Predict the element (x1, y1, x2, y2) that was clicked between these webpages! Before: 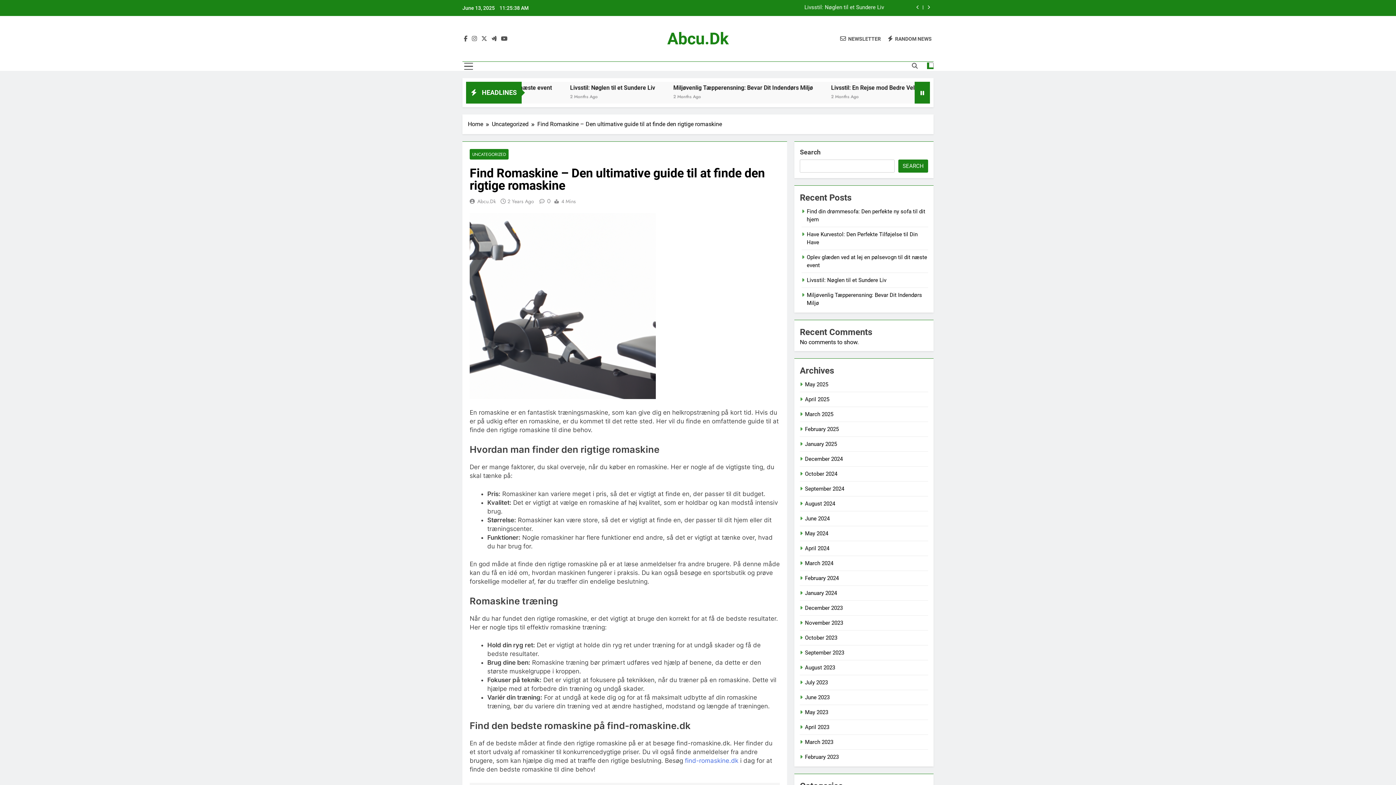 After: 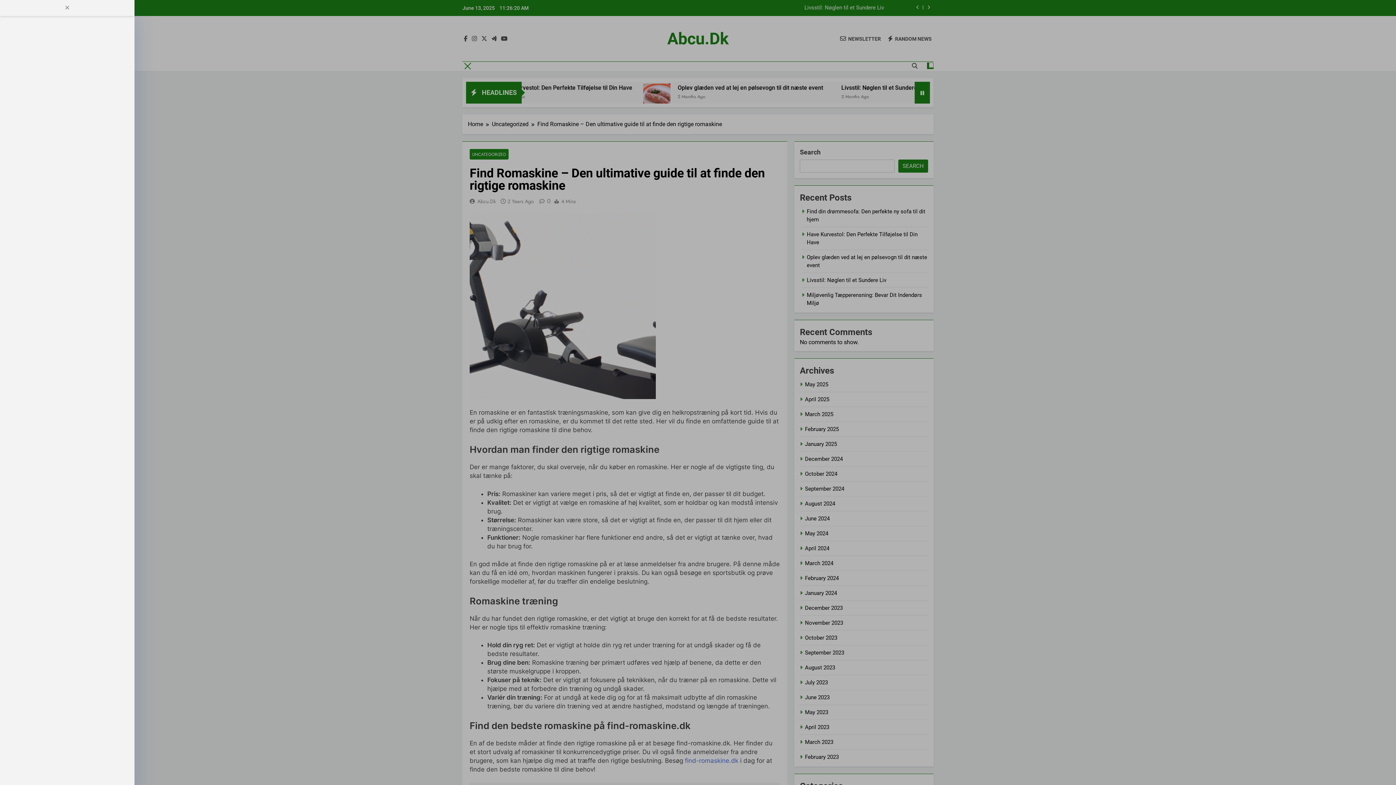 Action: bbox: (464, 61, 473, 70)